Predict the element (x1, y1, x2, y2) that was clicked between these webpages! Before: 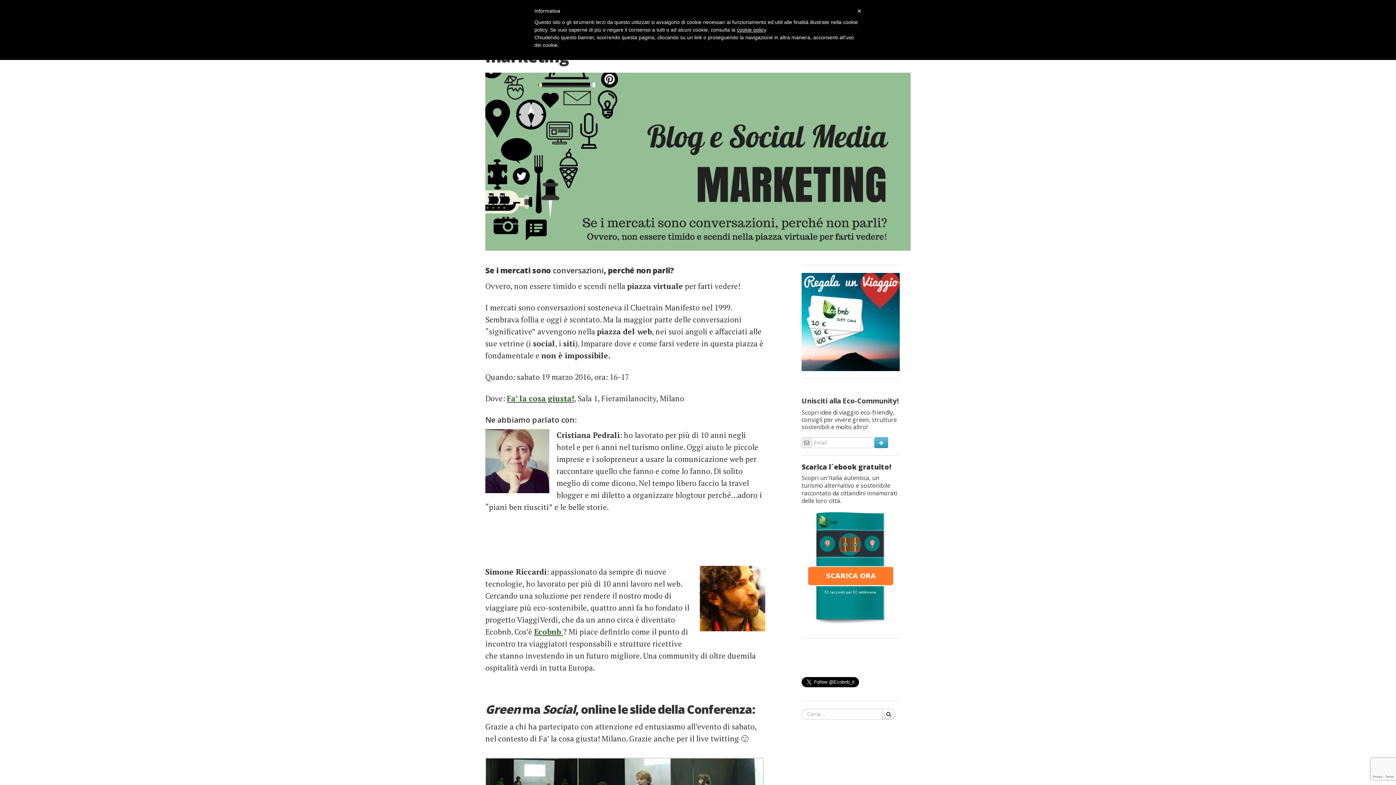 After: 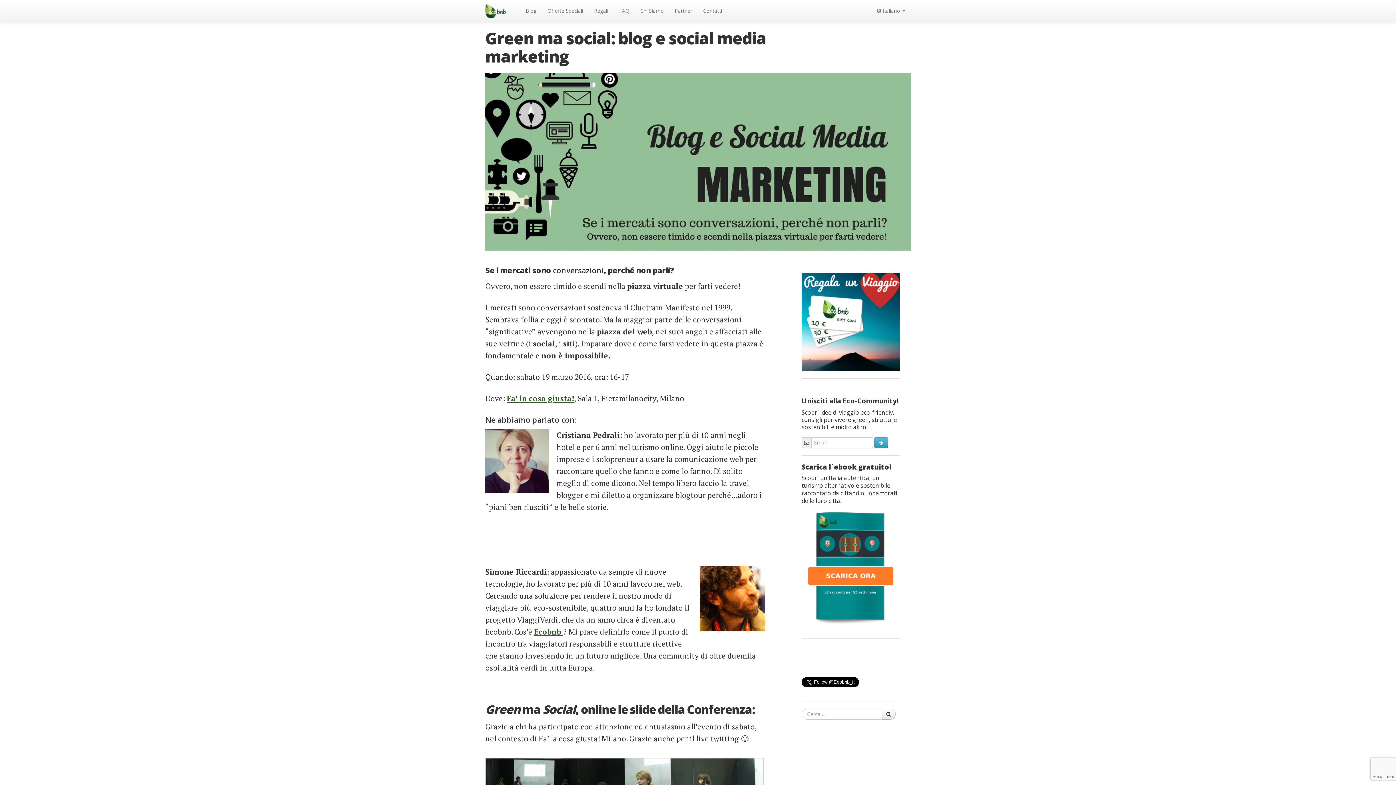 Action: label: × bbox: (857, 7, 861, 14)